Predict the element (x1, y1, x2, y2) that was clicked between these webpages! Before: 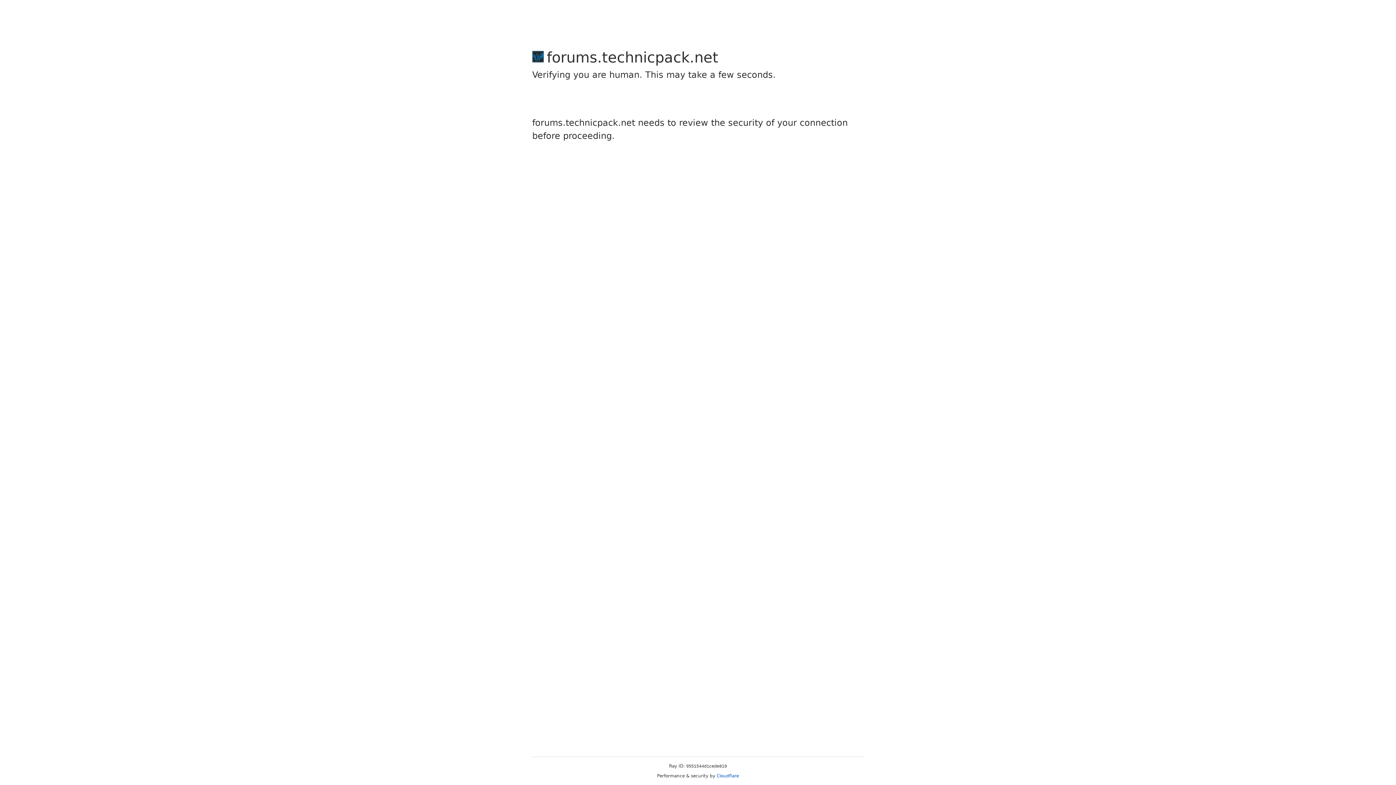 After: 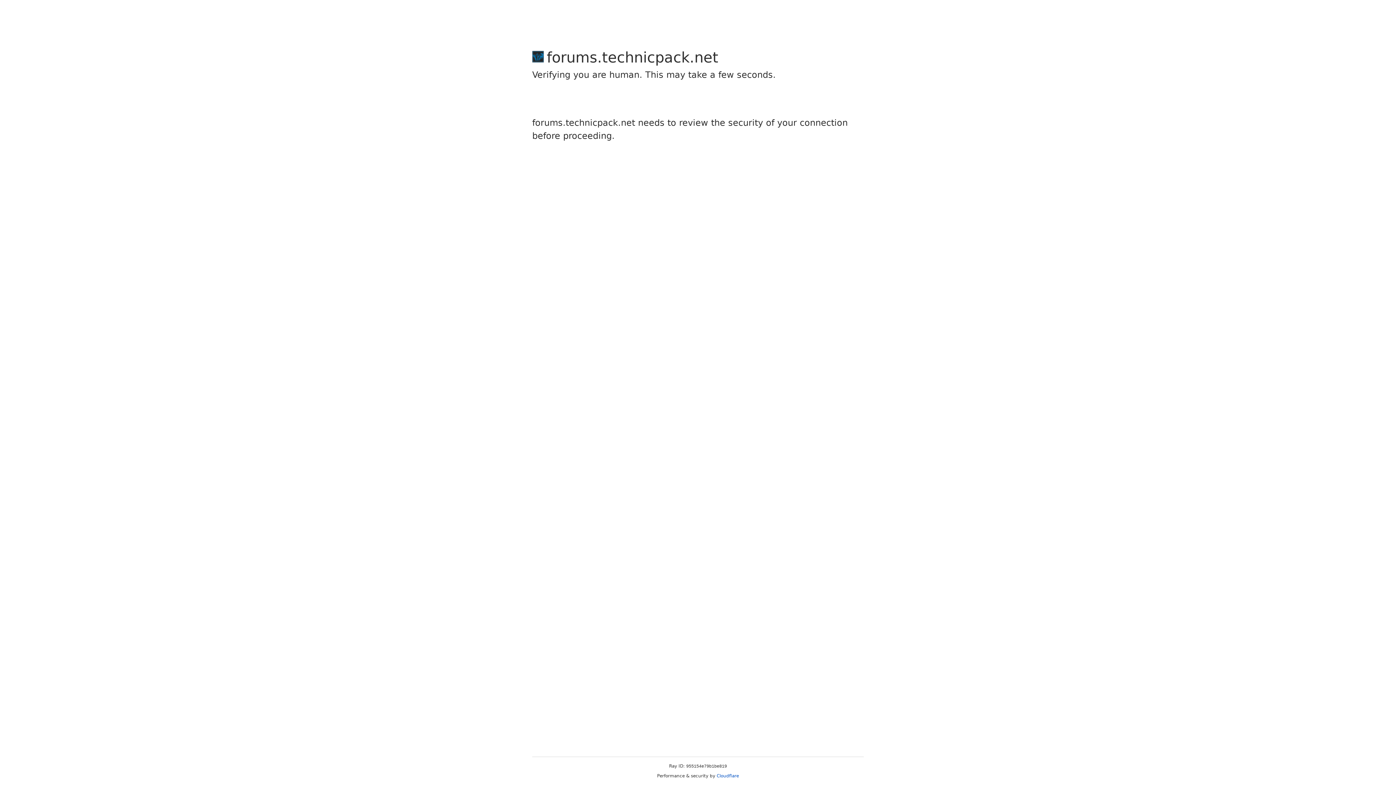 Action: bbox: (716, 773, 739, 778) label: Cloudflare